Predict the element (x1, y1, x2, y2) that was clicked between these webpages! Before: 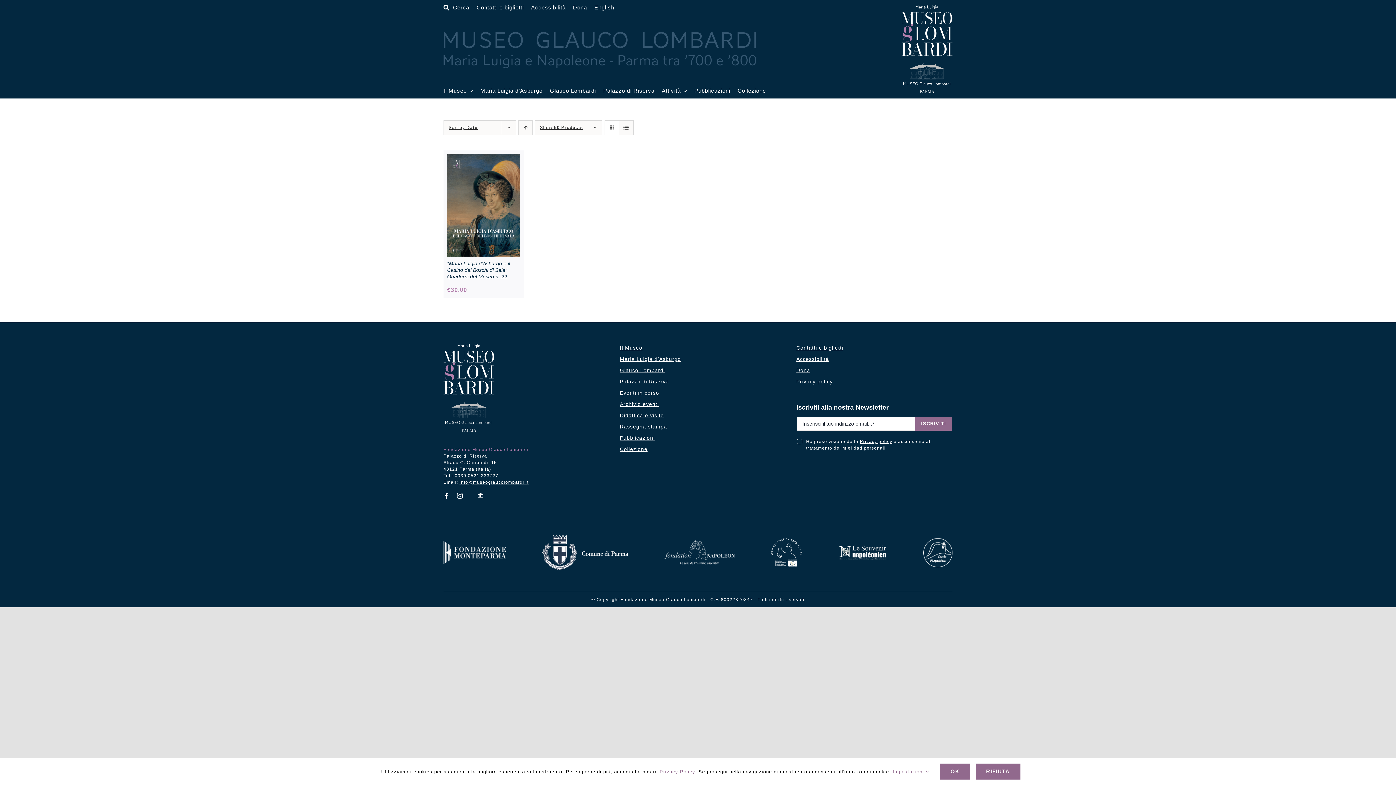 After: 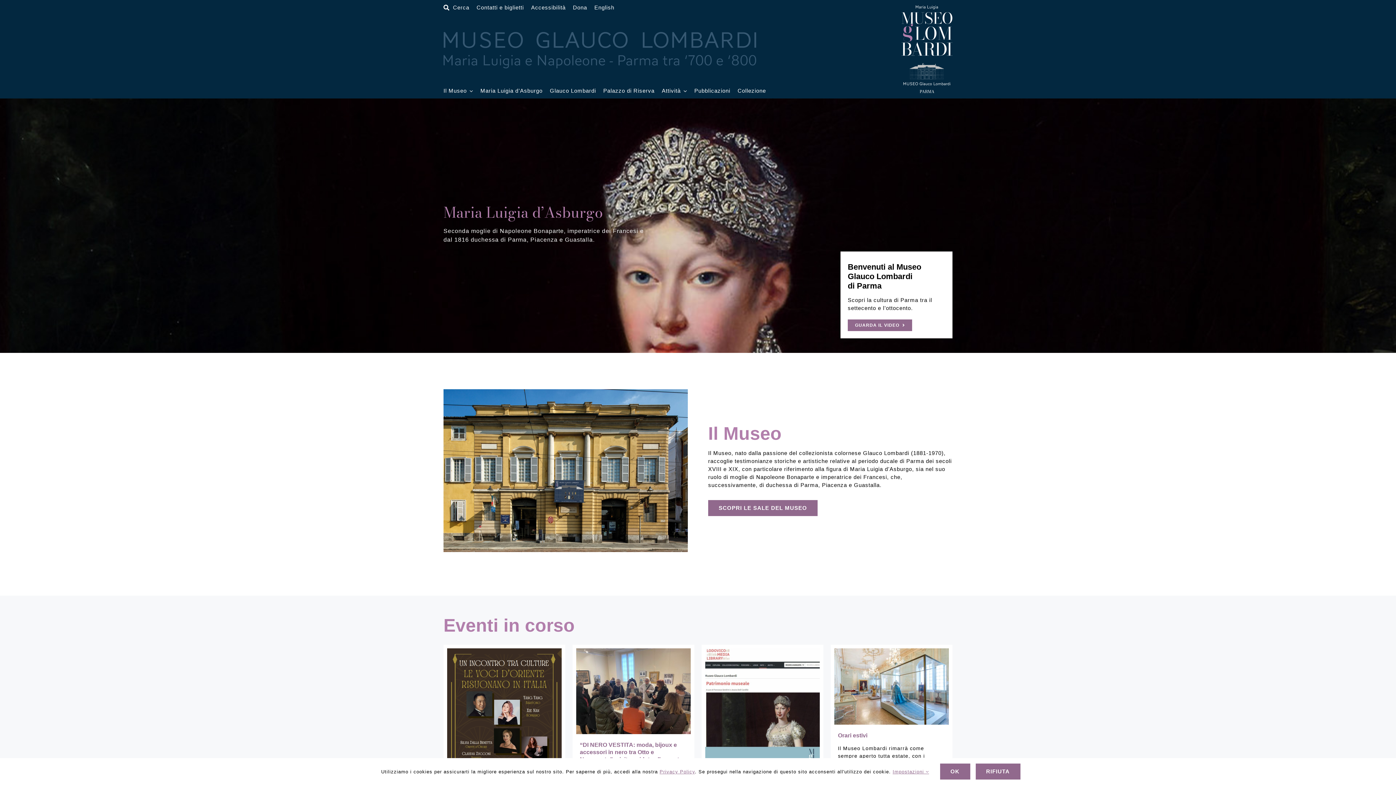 Action: bbox: (901, 5, 952, 11) label: Museo Glauco Lombardi